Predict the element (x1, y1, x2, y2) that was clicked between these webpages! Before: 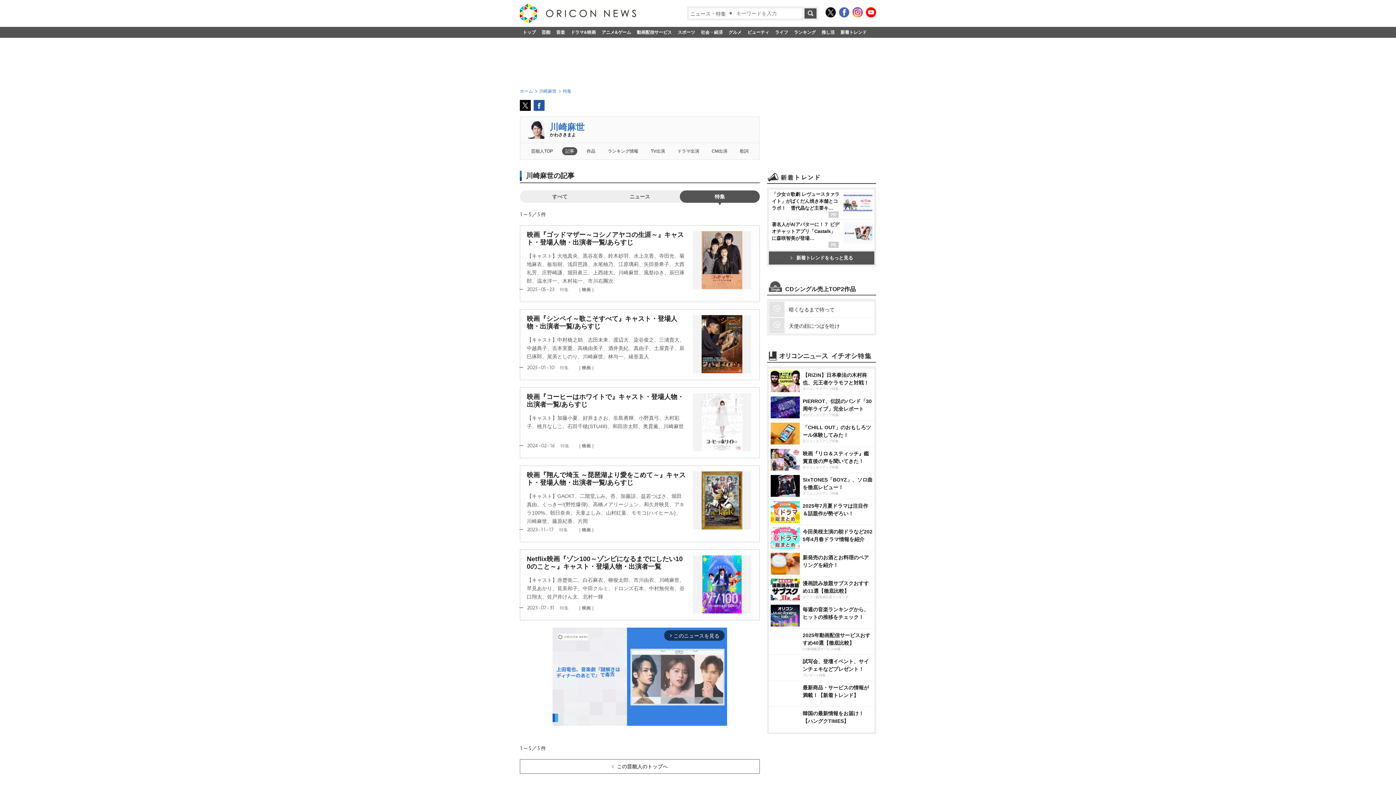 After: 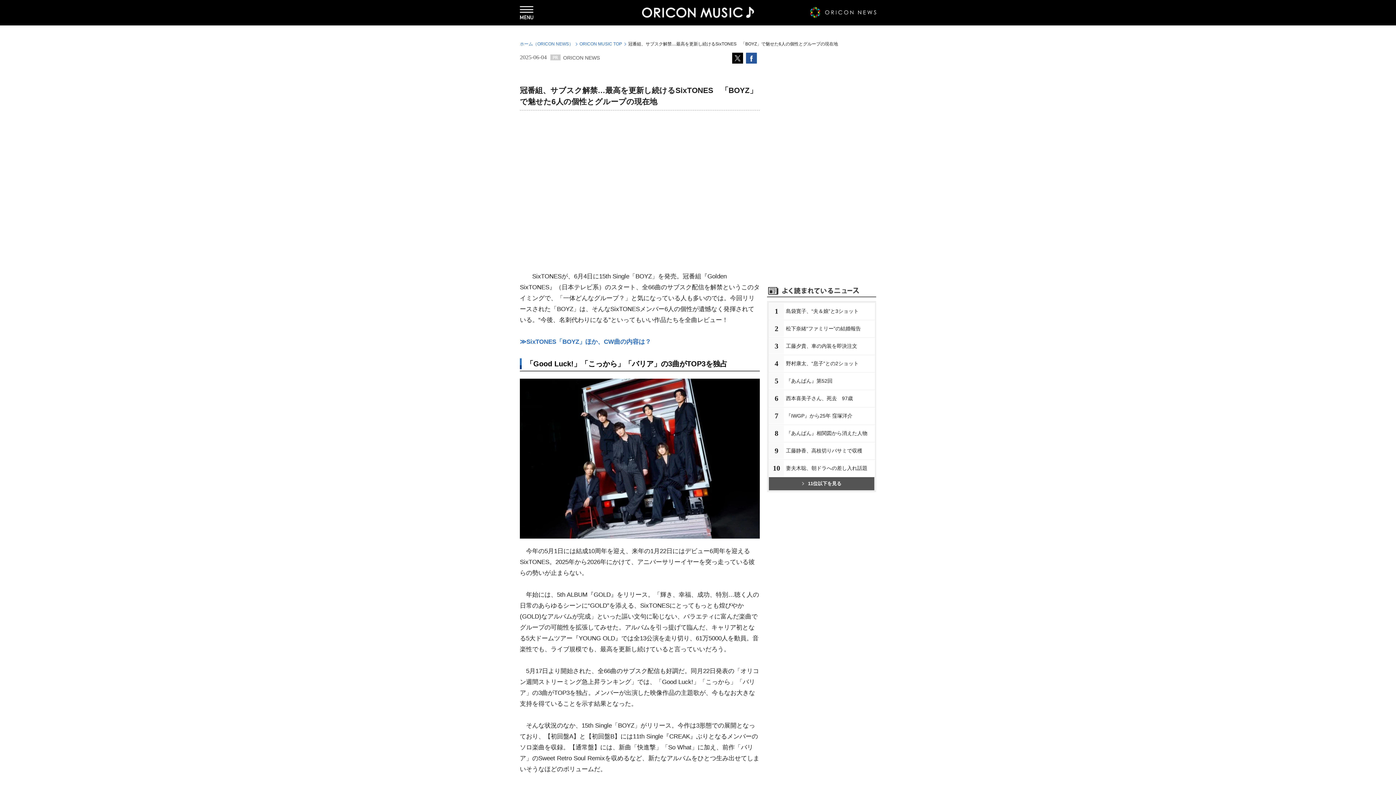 Action: bbox: (769, 416, 874, 442) label: SixTONES「BOYZ」、ソロ曲を徹底レビュー！

オリコンタイアップ特集